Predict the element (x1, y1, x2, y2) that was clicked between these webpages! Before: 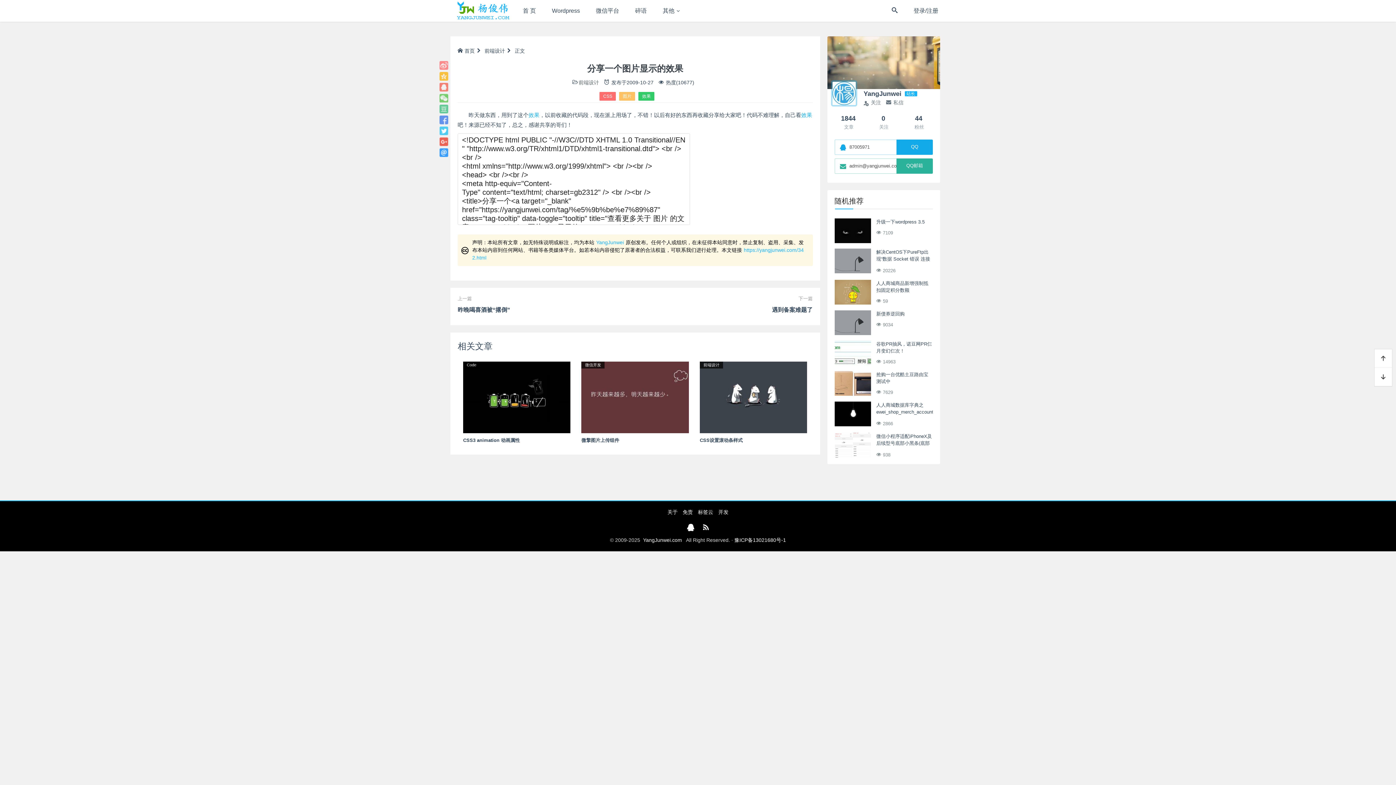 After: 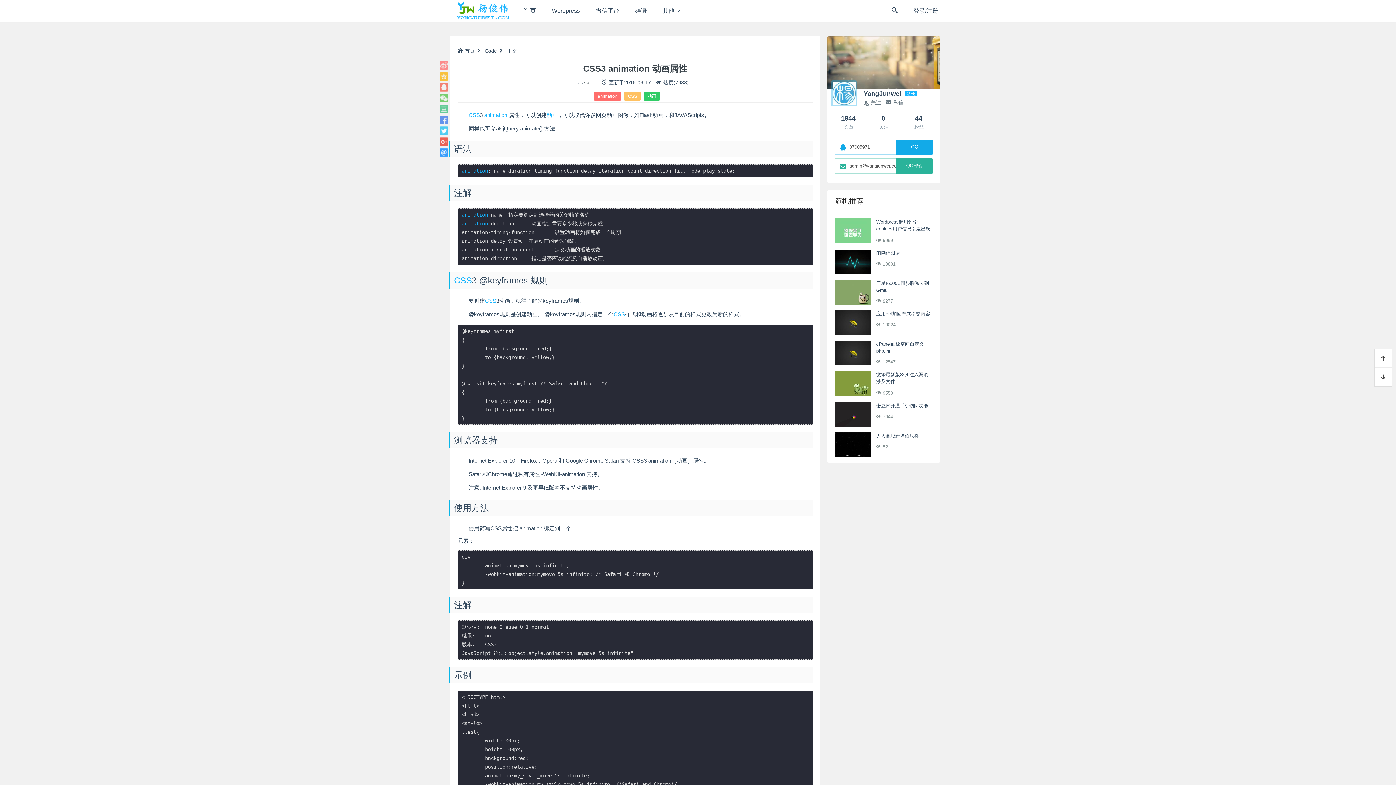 Action: bbox: (463, 437, 520, 443) label: CSS3 animation 动画属性